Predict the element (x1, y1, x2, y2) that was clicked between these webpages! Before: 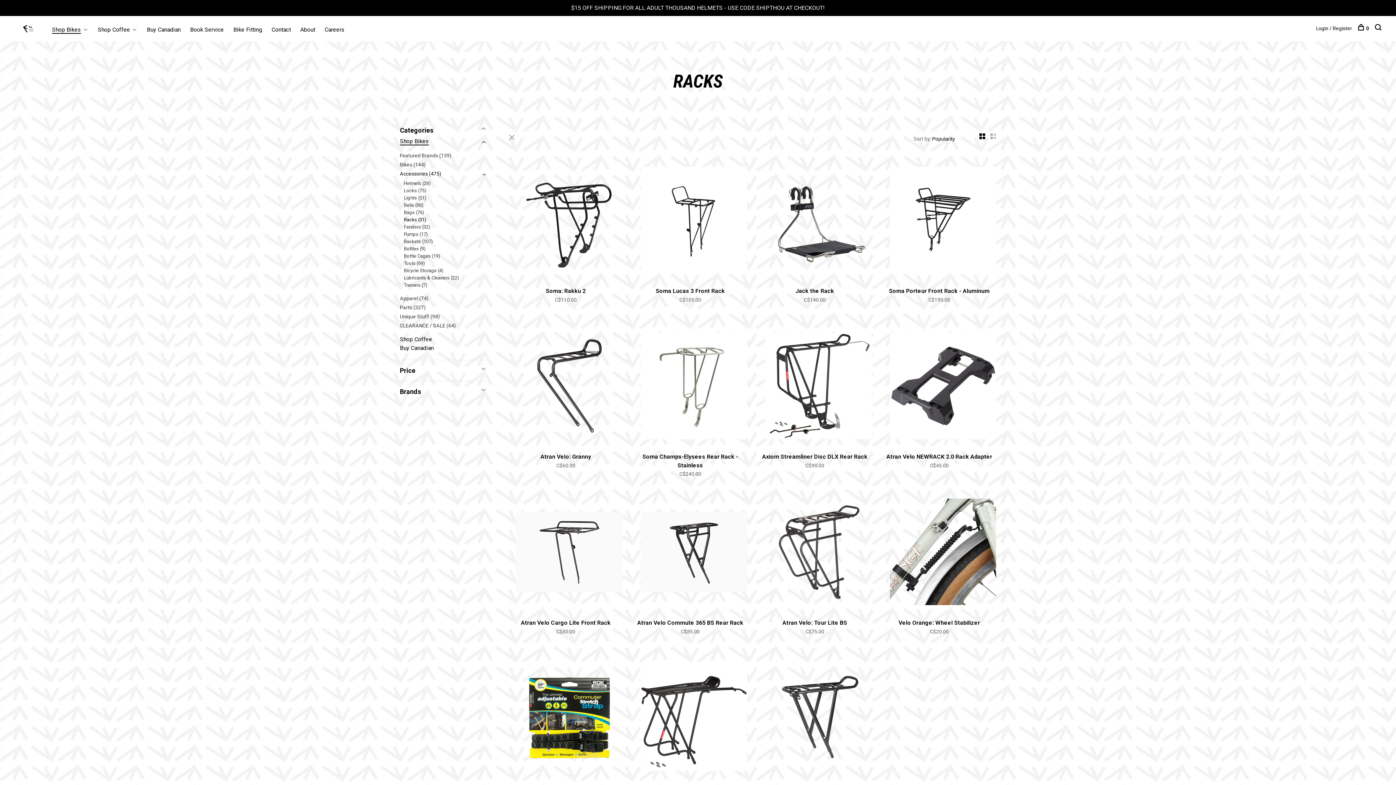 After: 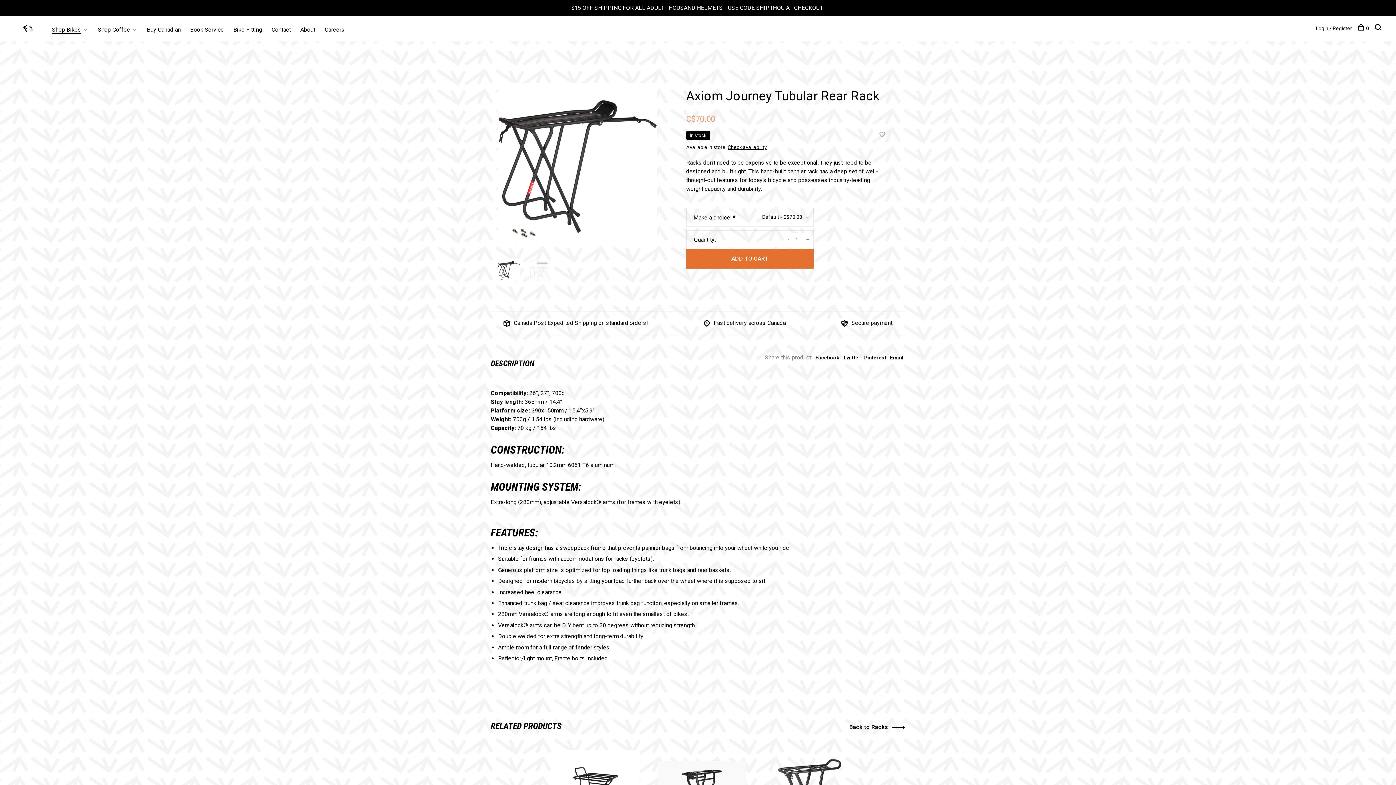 Action: bbox: (633, 661, 747, 777)